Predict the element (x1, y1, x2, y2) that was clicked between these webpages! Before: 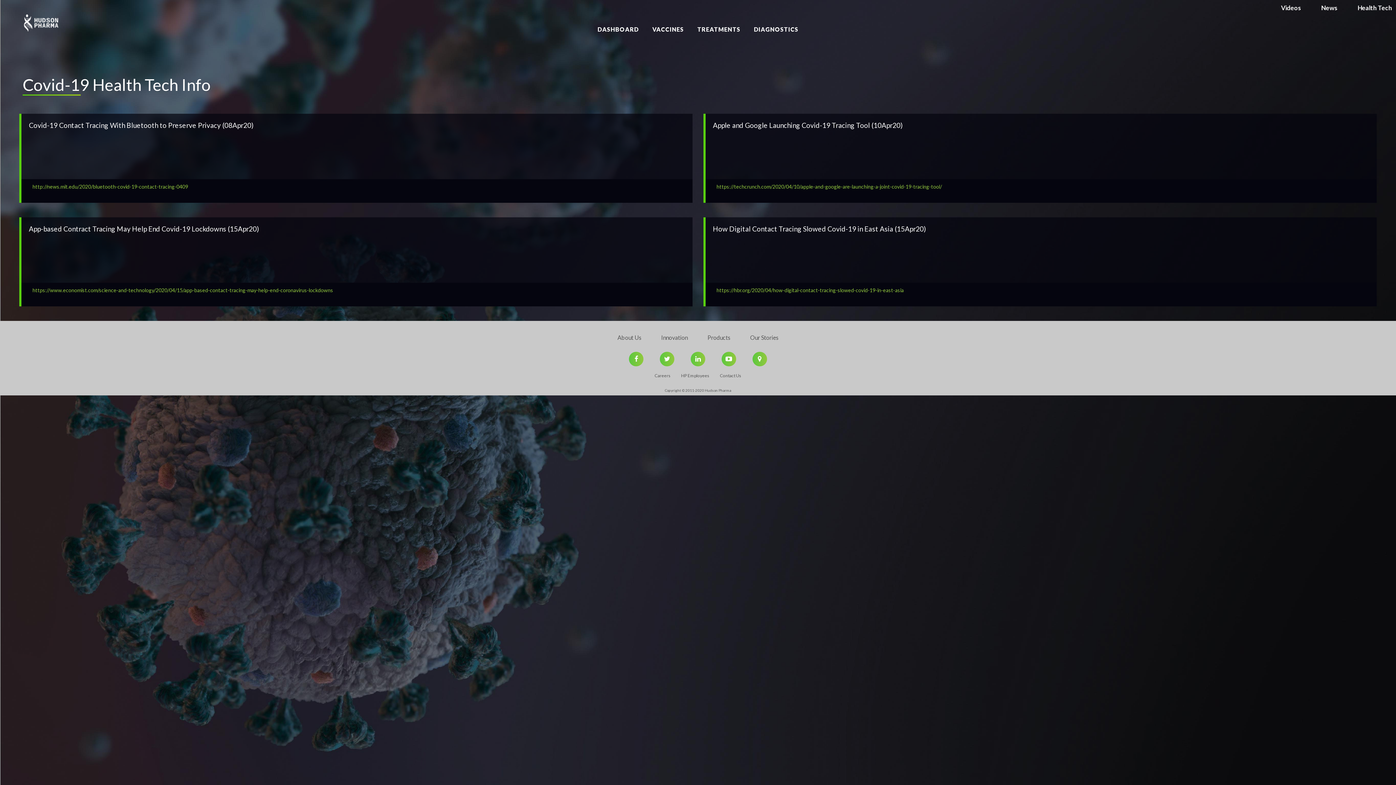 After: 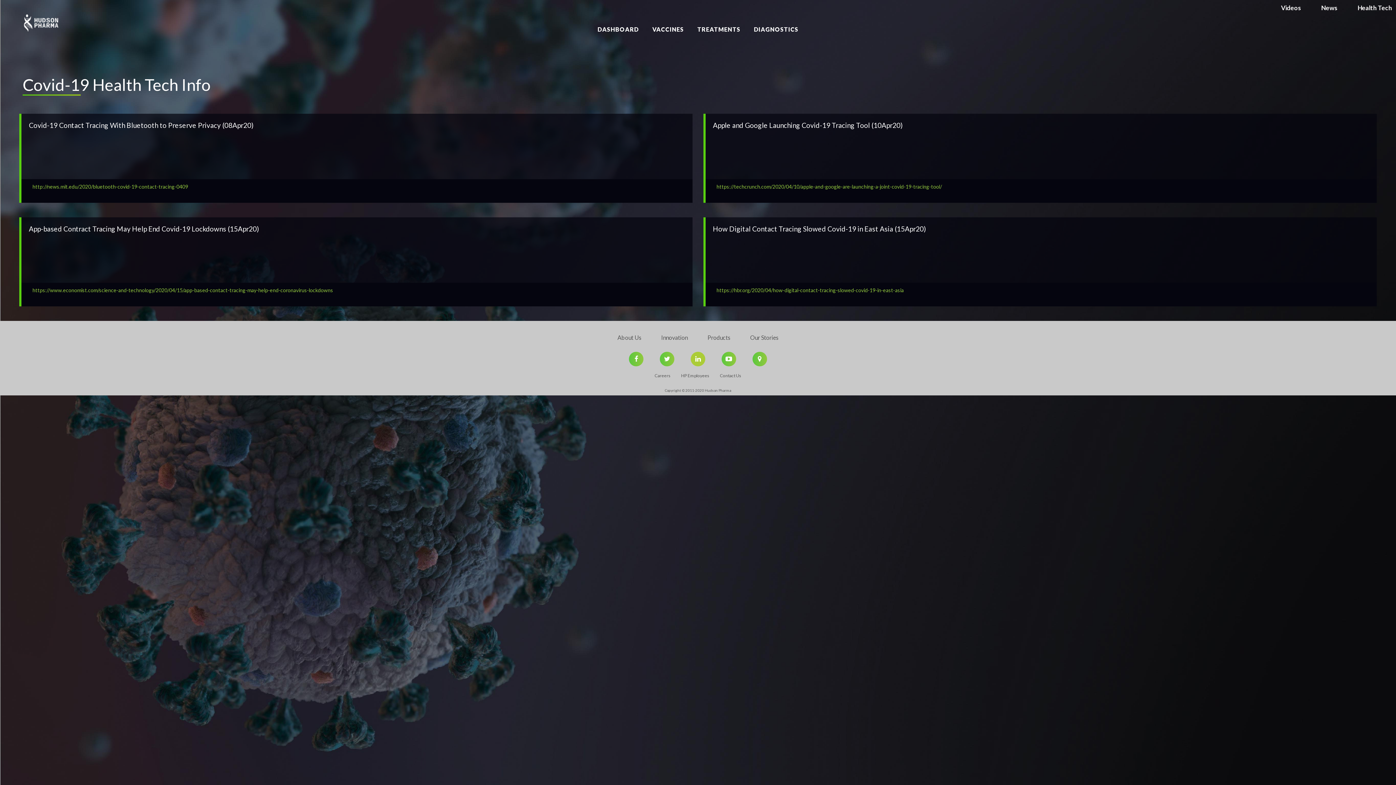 Action: bbox: (690, 352, 705, 366)